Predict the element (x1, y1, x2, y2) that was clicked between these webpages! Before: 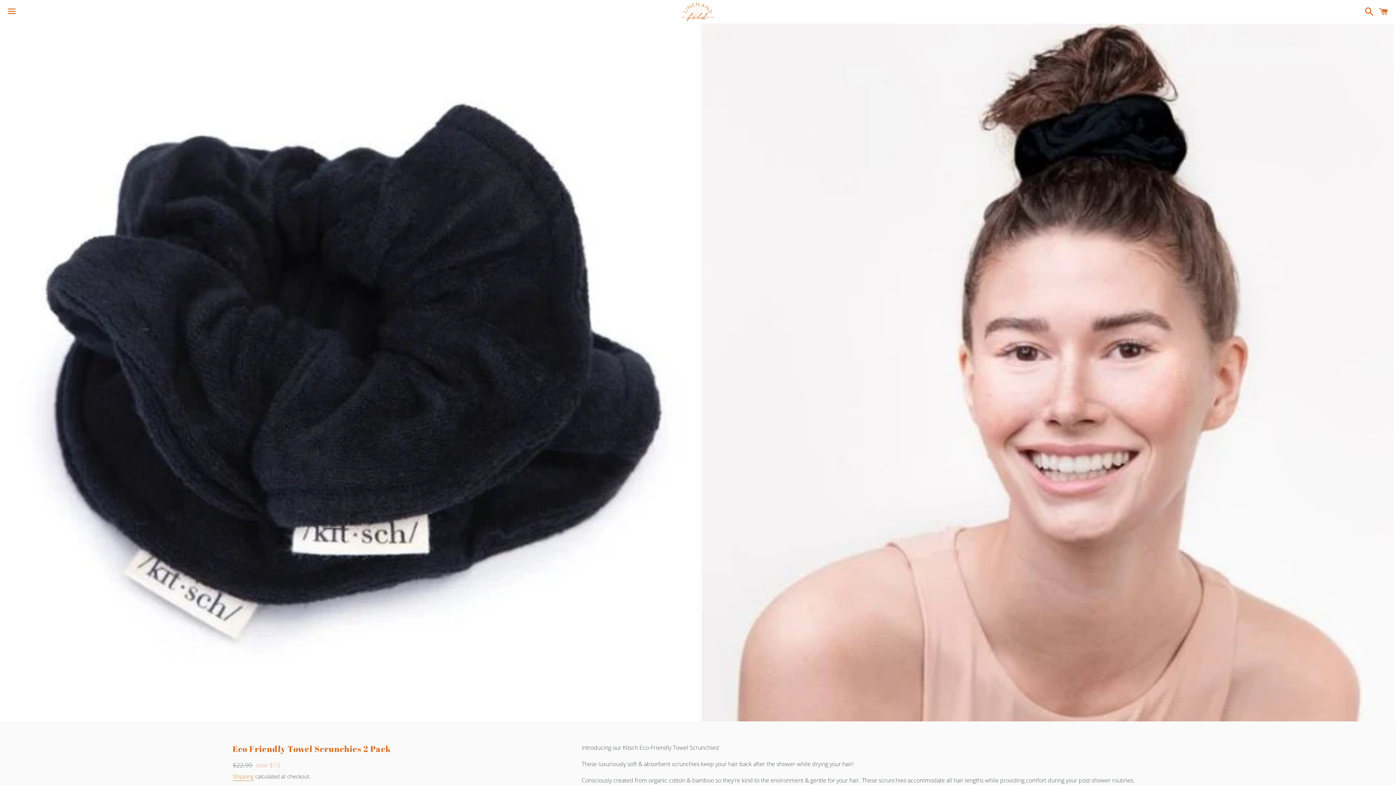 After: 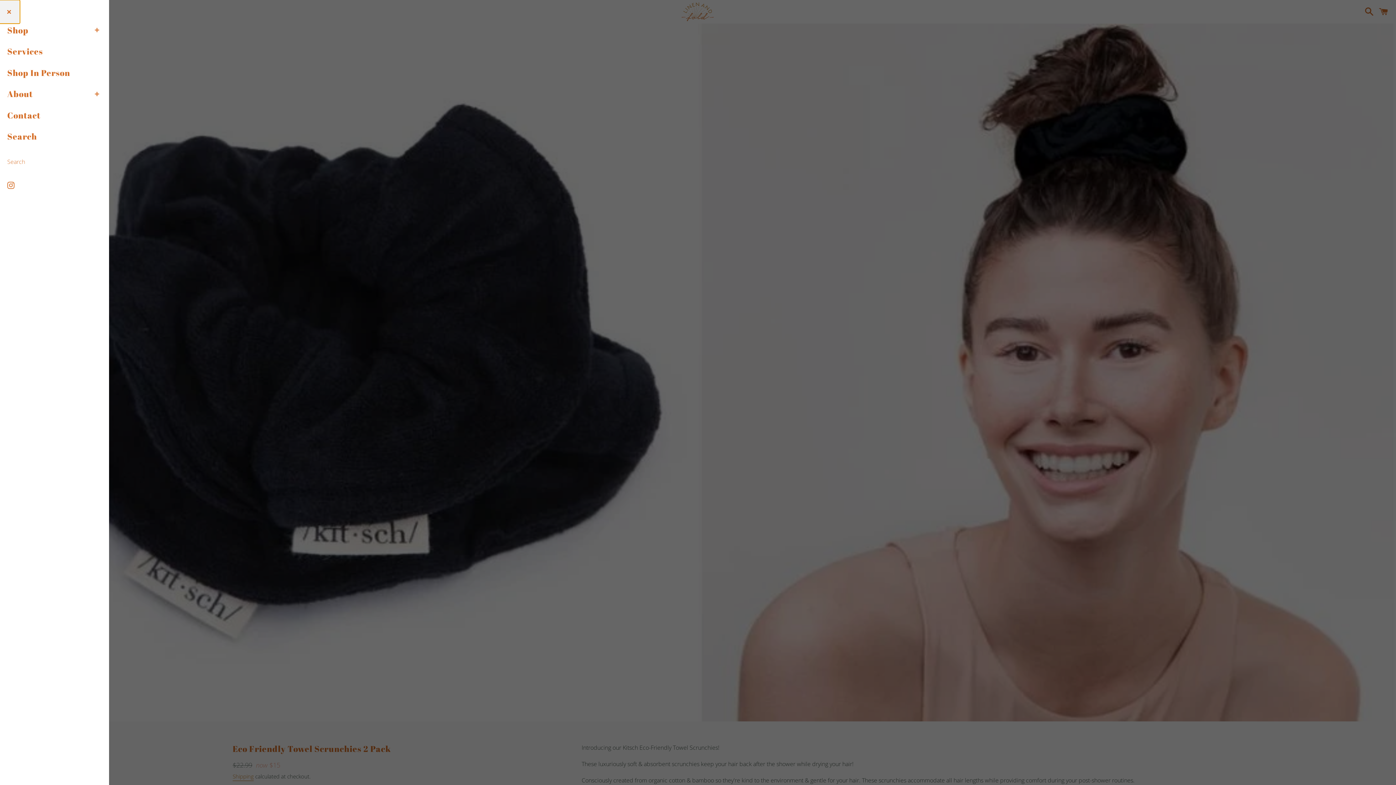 Action: bbox: (3, 0, 20, 22) label: Menu